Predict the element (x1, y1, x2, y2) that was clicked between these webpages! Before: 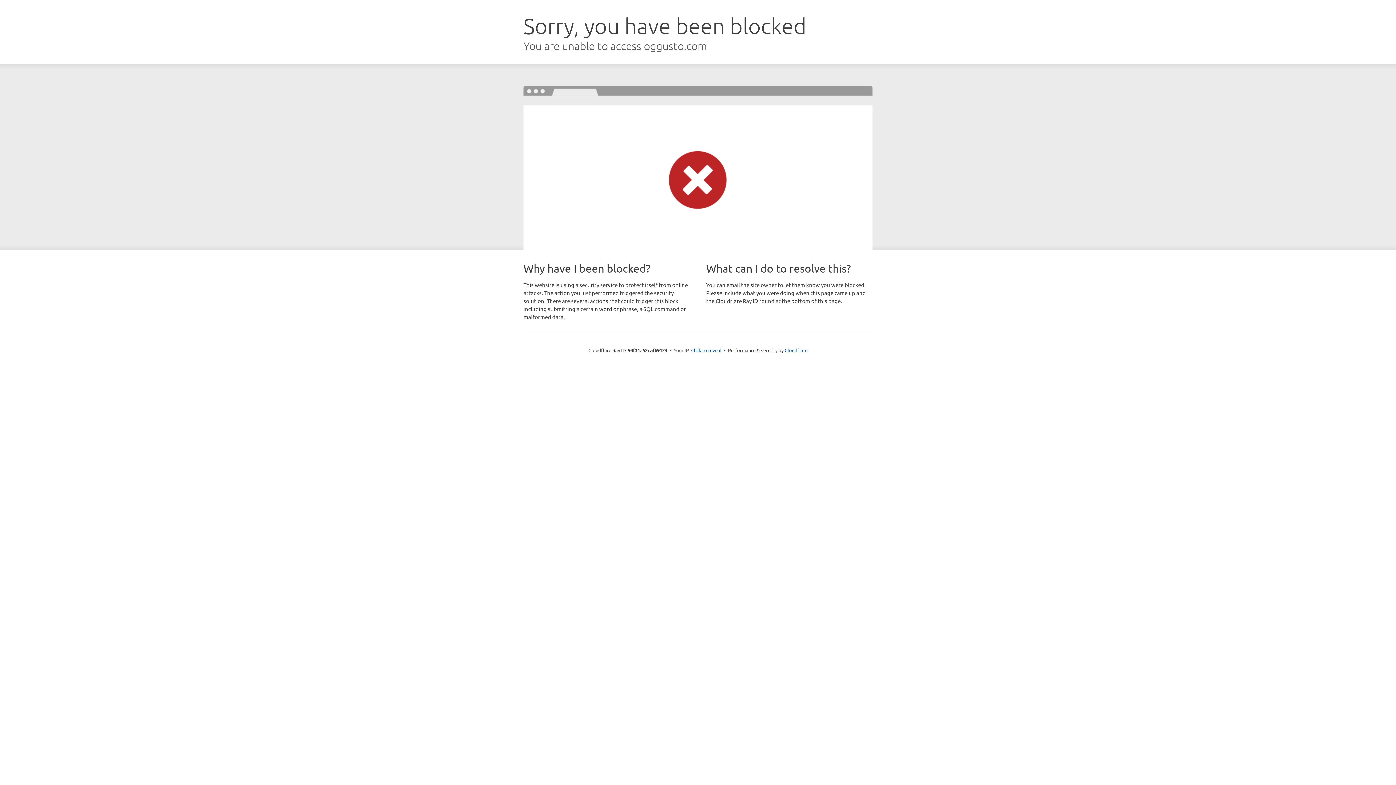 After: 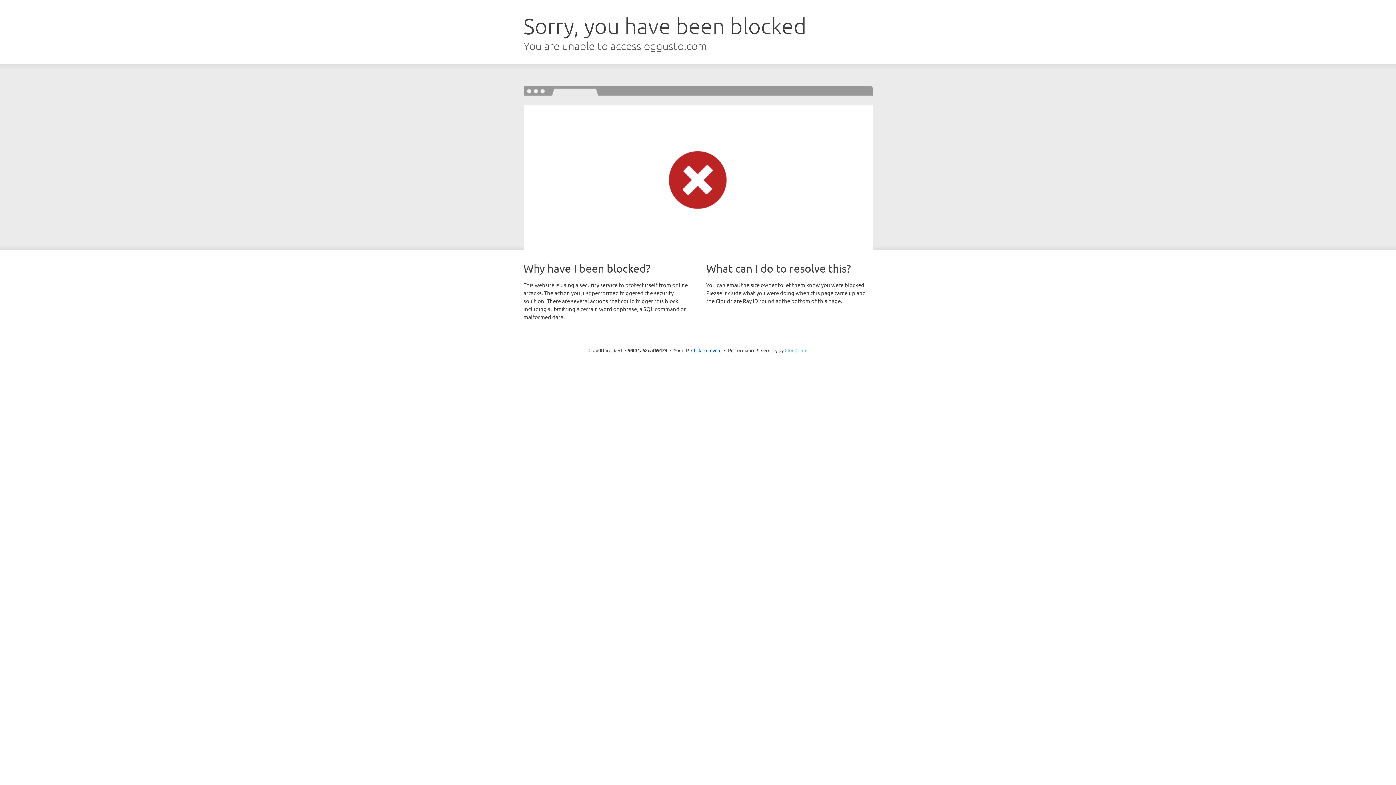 Action: label: Cloudflare bbox: (784, 347, 807, 353)